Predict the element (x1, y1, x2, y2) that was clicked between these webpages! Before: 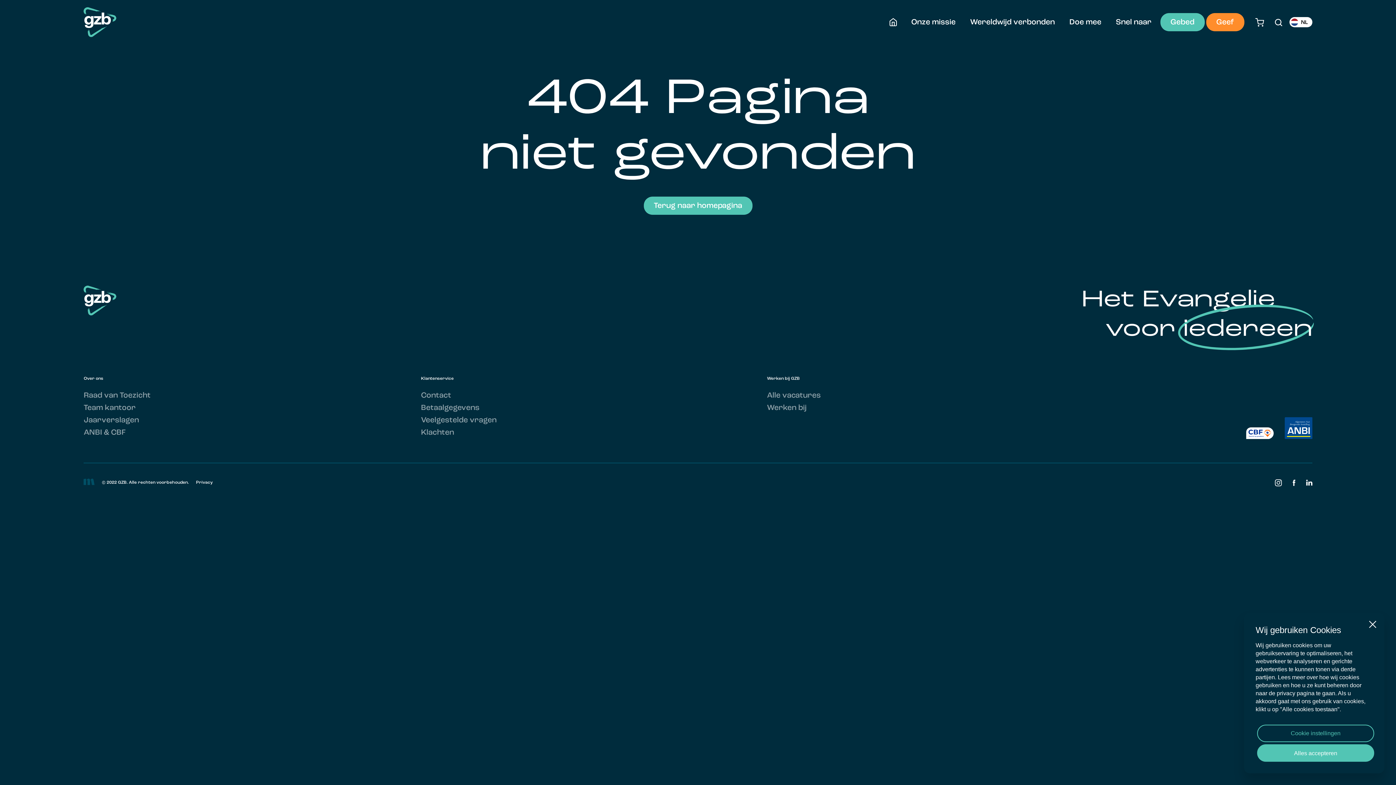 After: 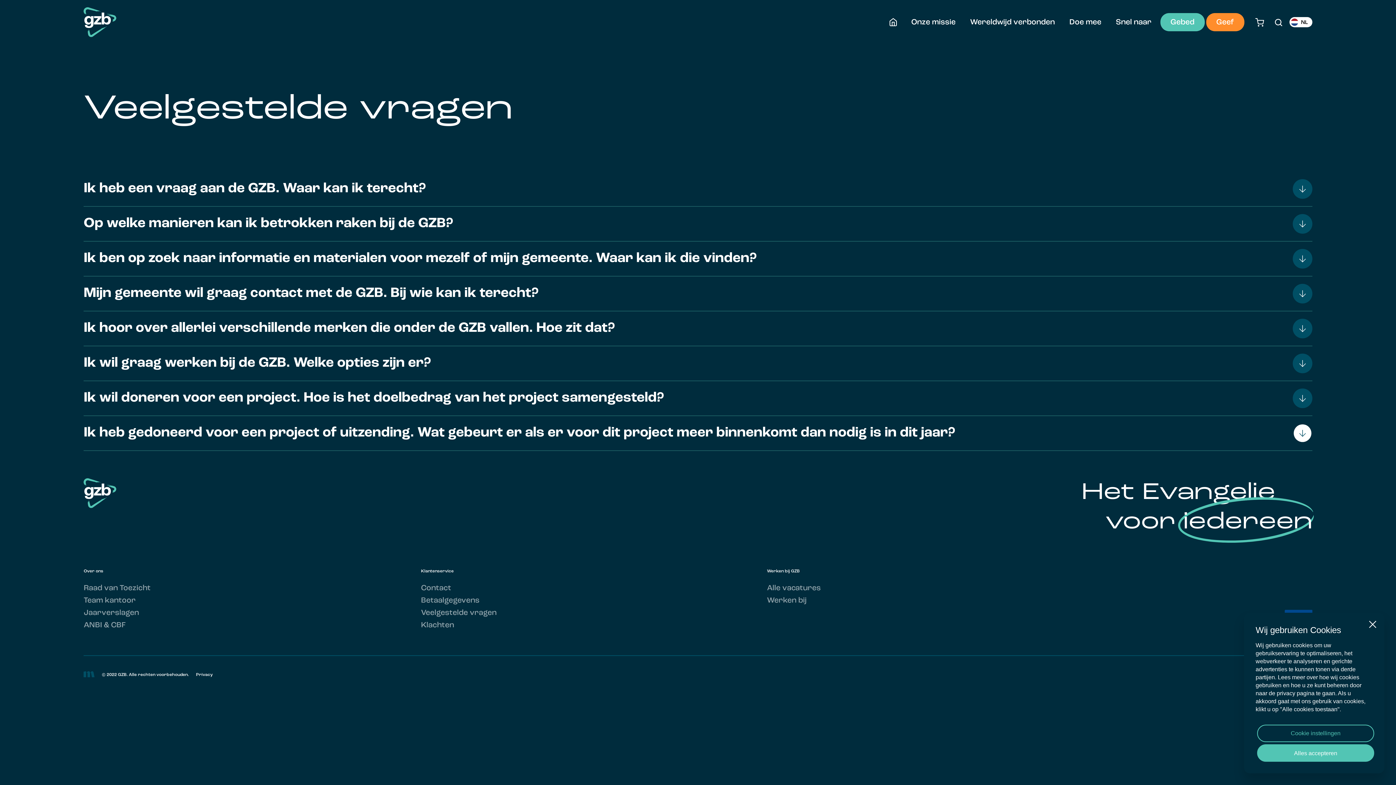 Action: label: Veelgestelde vragen bbox: (421, 414, 496, 427)